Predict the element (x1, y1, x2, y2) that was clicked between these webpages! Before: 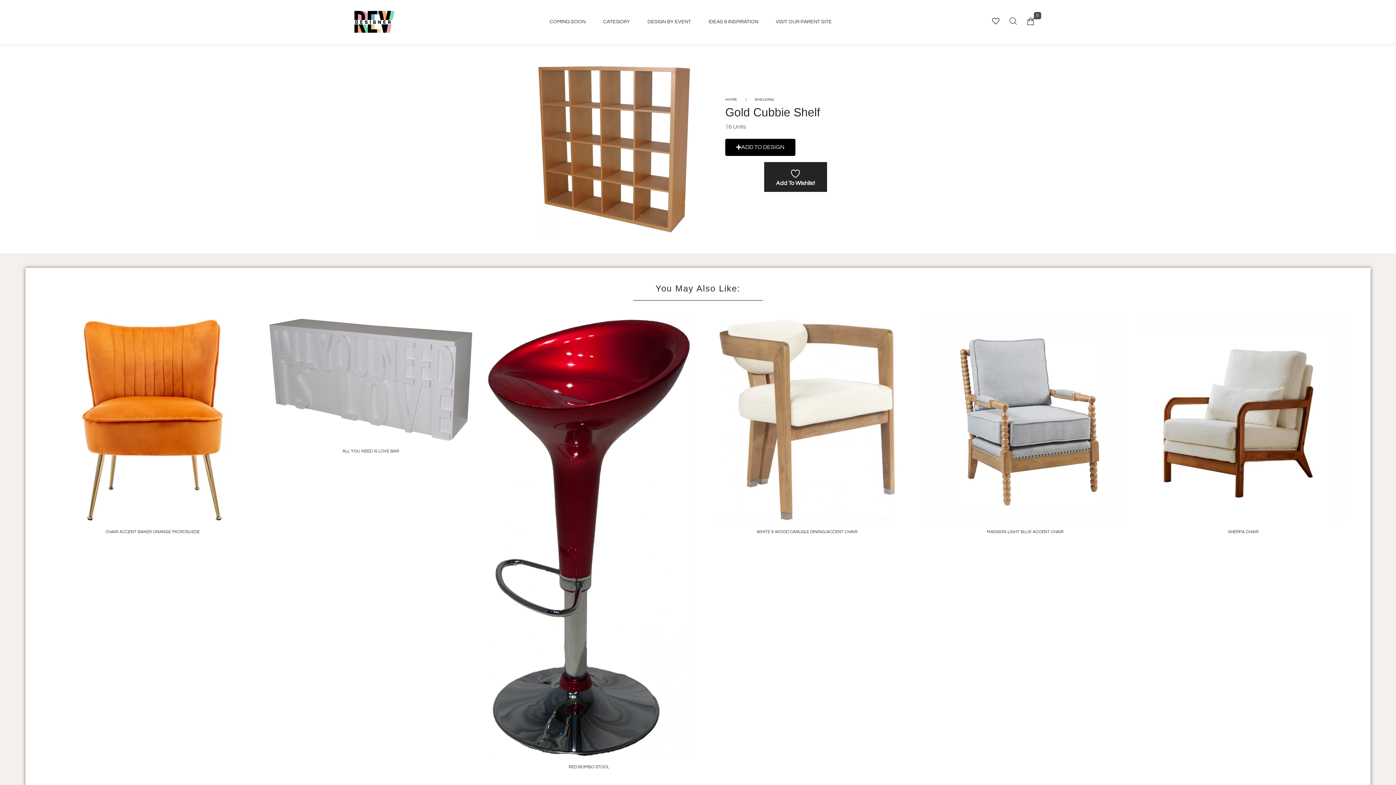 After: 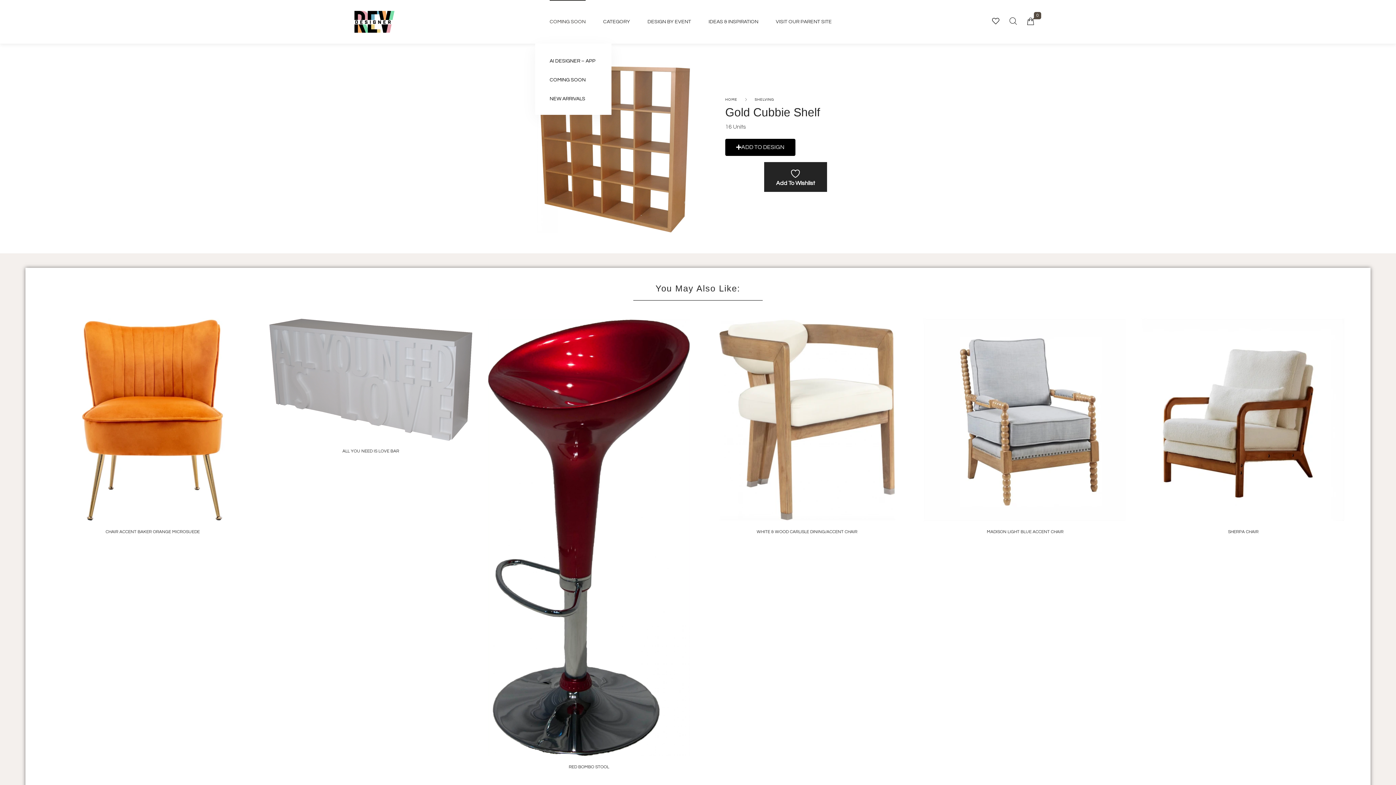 Action: bbox: (549, 0, 585, 43) label: COMING SOON